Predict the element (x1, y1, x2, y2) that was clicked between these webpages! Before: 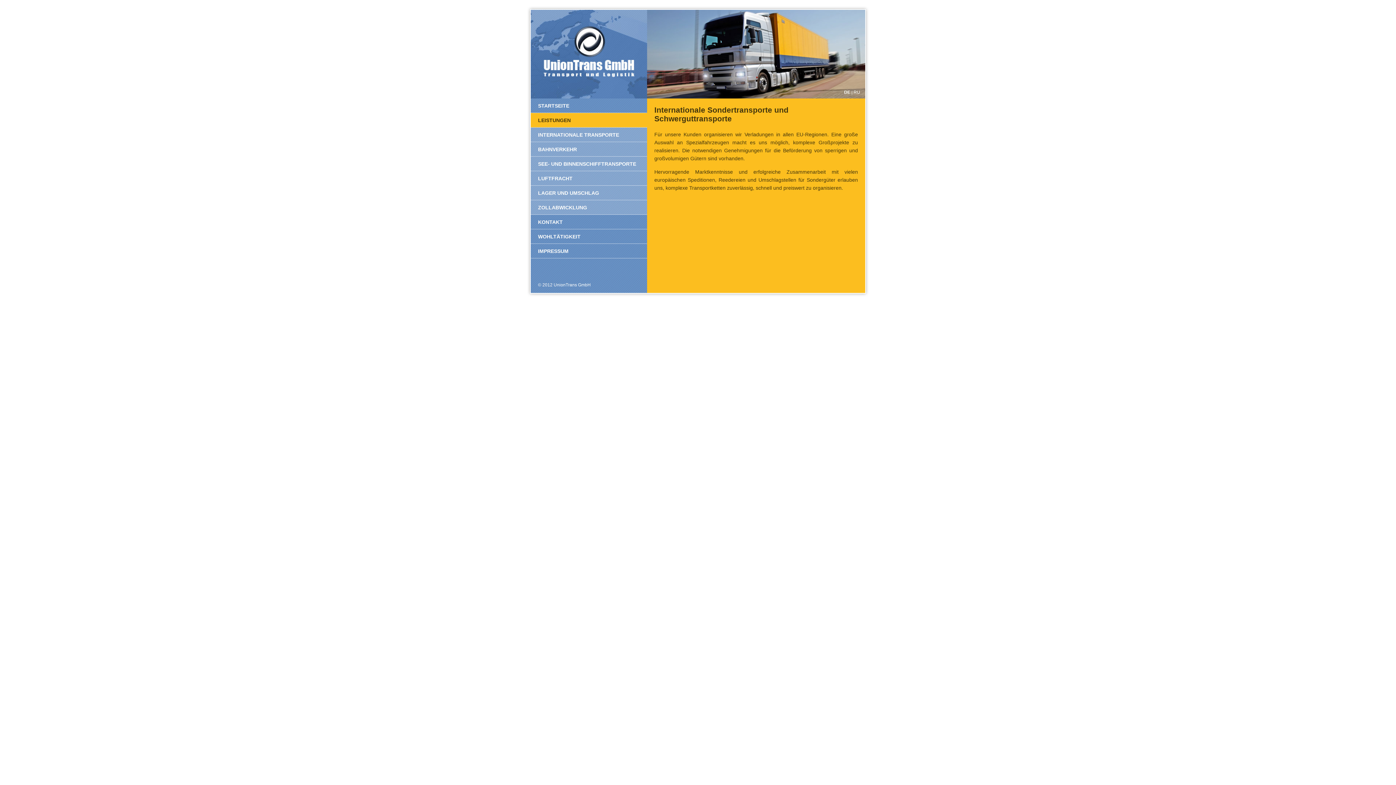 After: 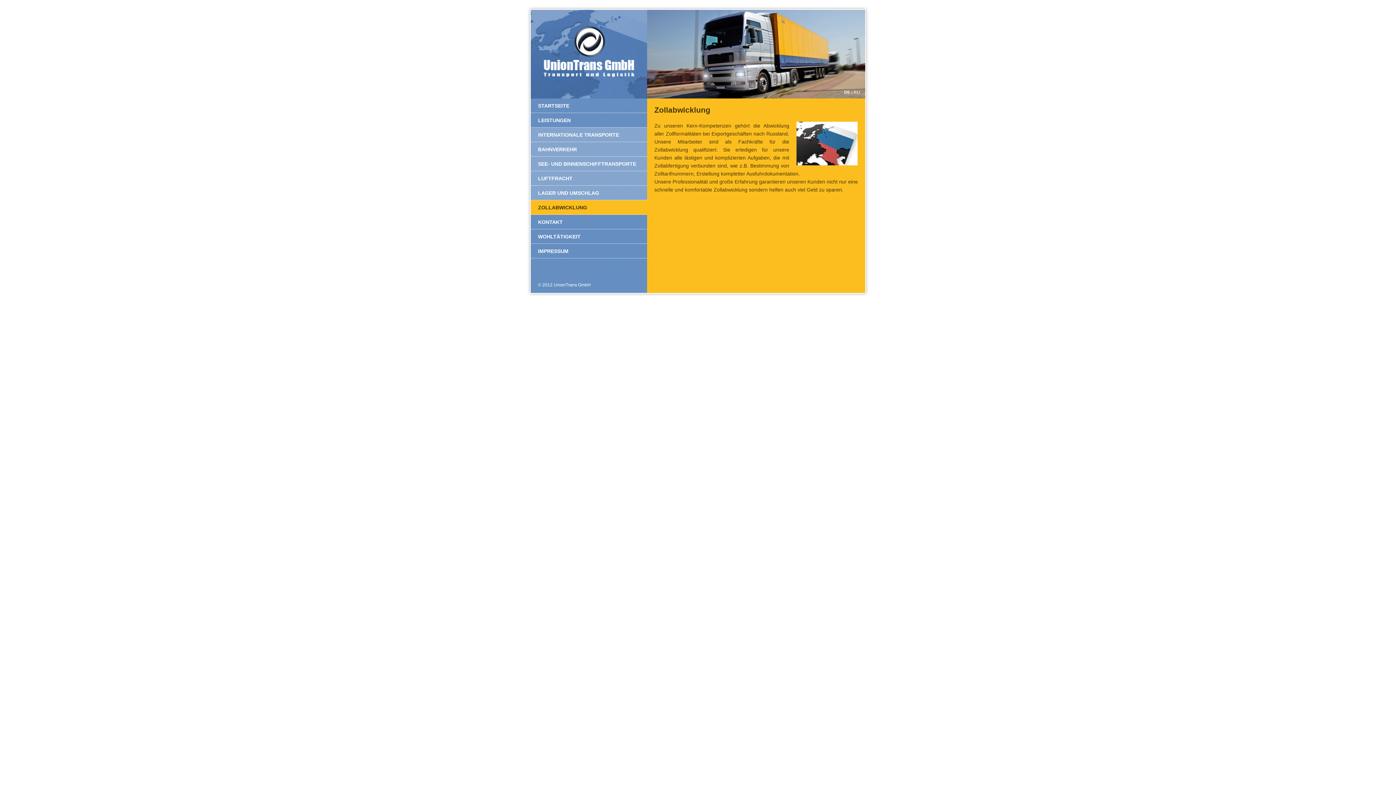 Action: label: ZOLLABWICKLUNG bbox: (530, 200, 647, 214)